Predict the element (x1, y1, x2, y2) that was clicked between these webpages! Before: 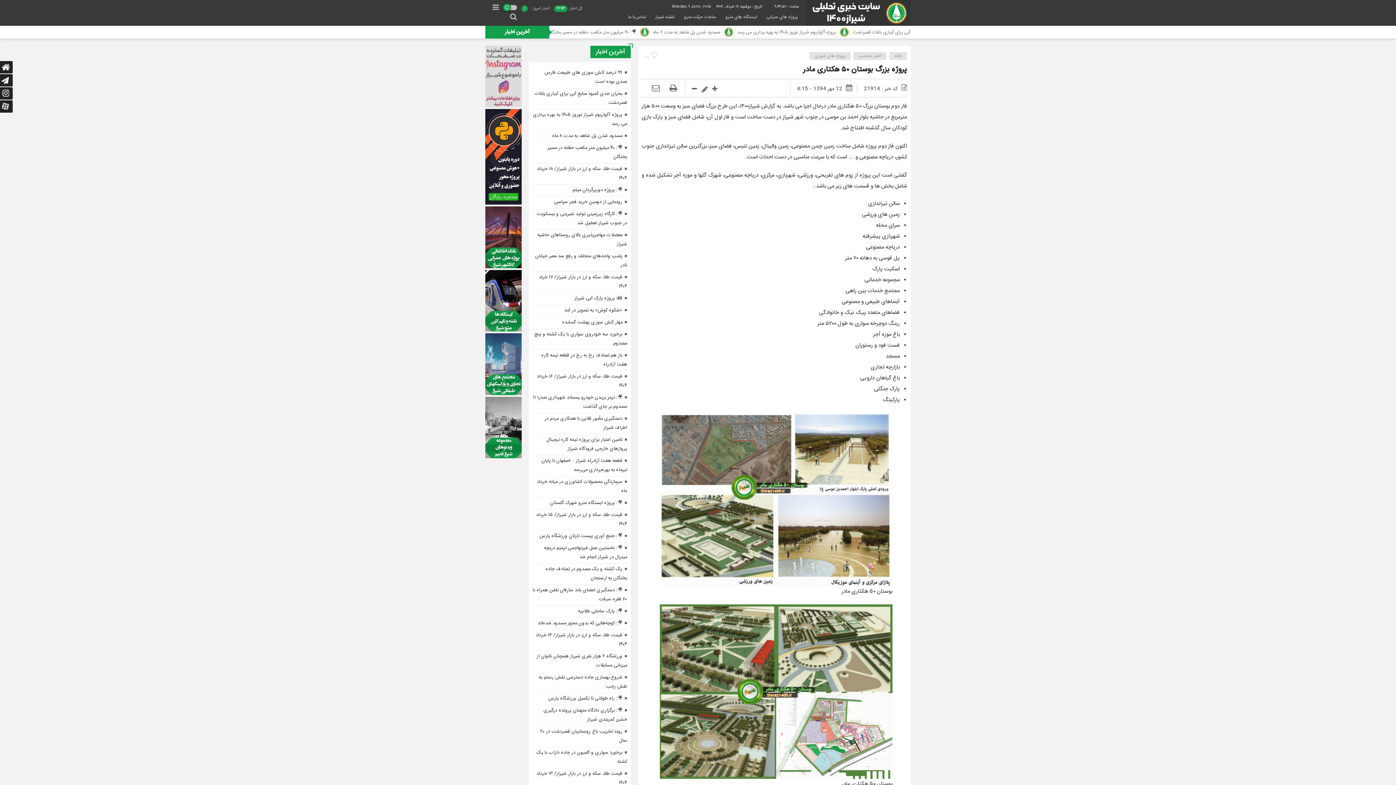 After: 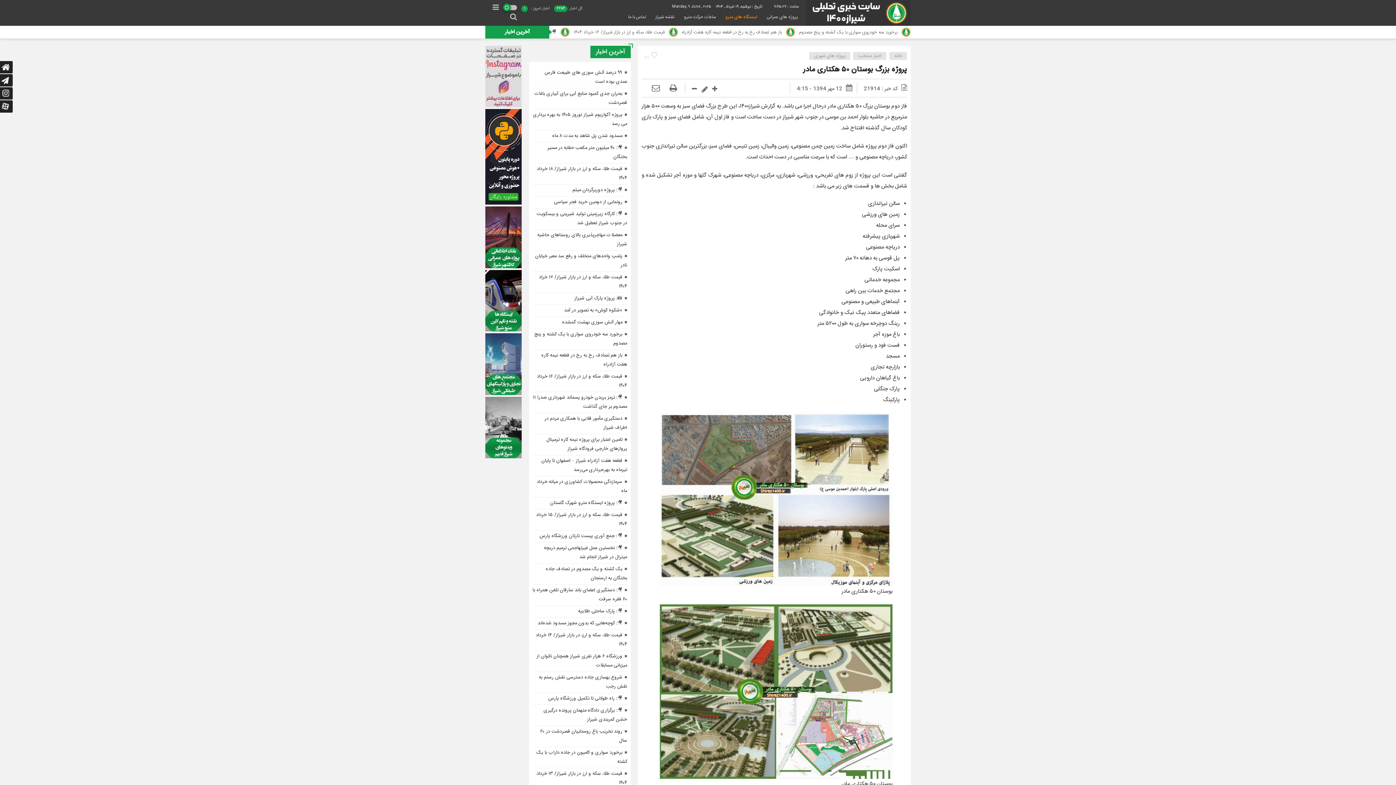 Action: label: ایستگاه های مترو bbox: (720, 9, 762, 25)